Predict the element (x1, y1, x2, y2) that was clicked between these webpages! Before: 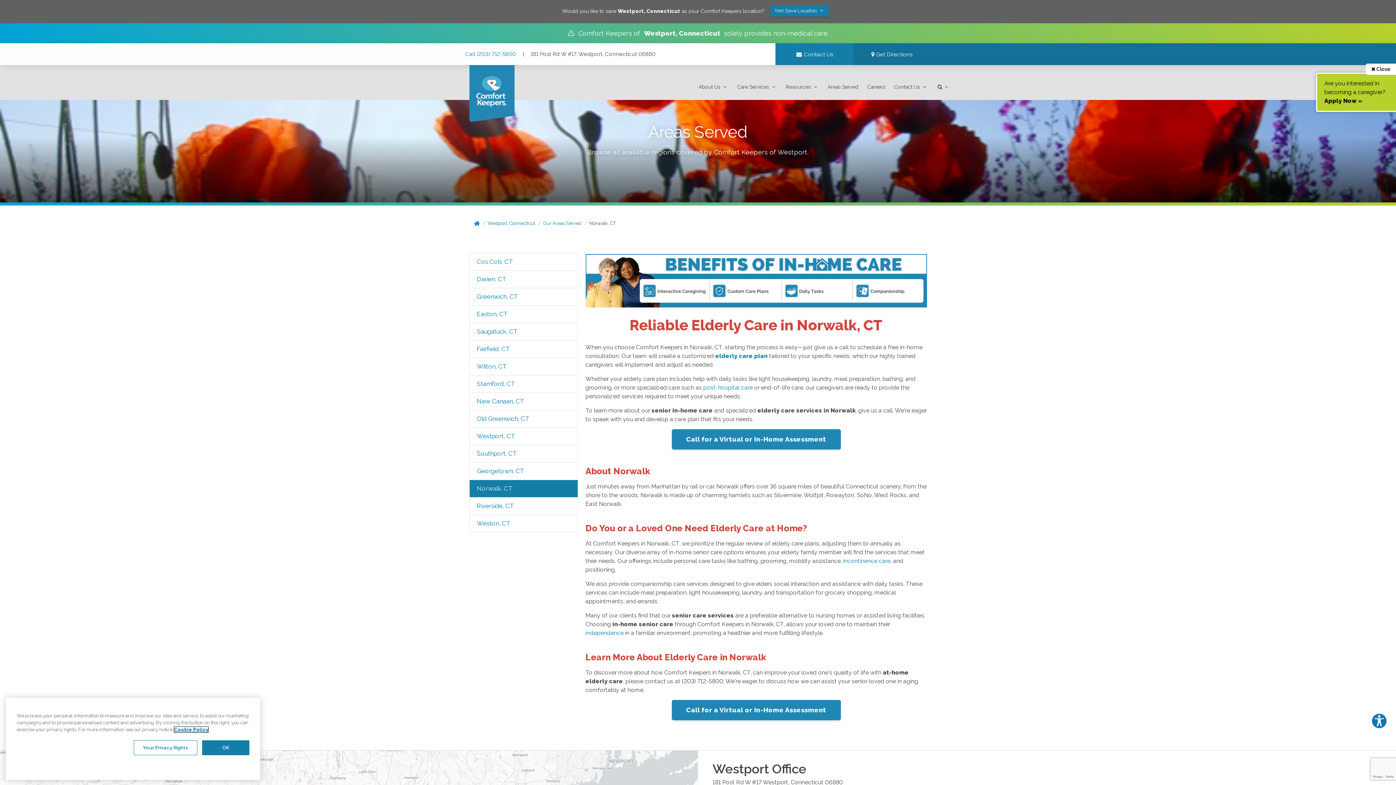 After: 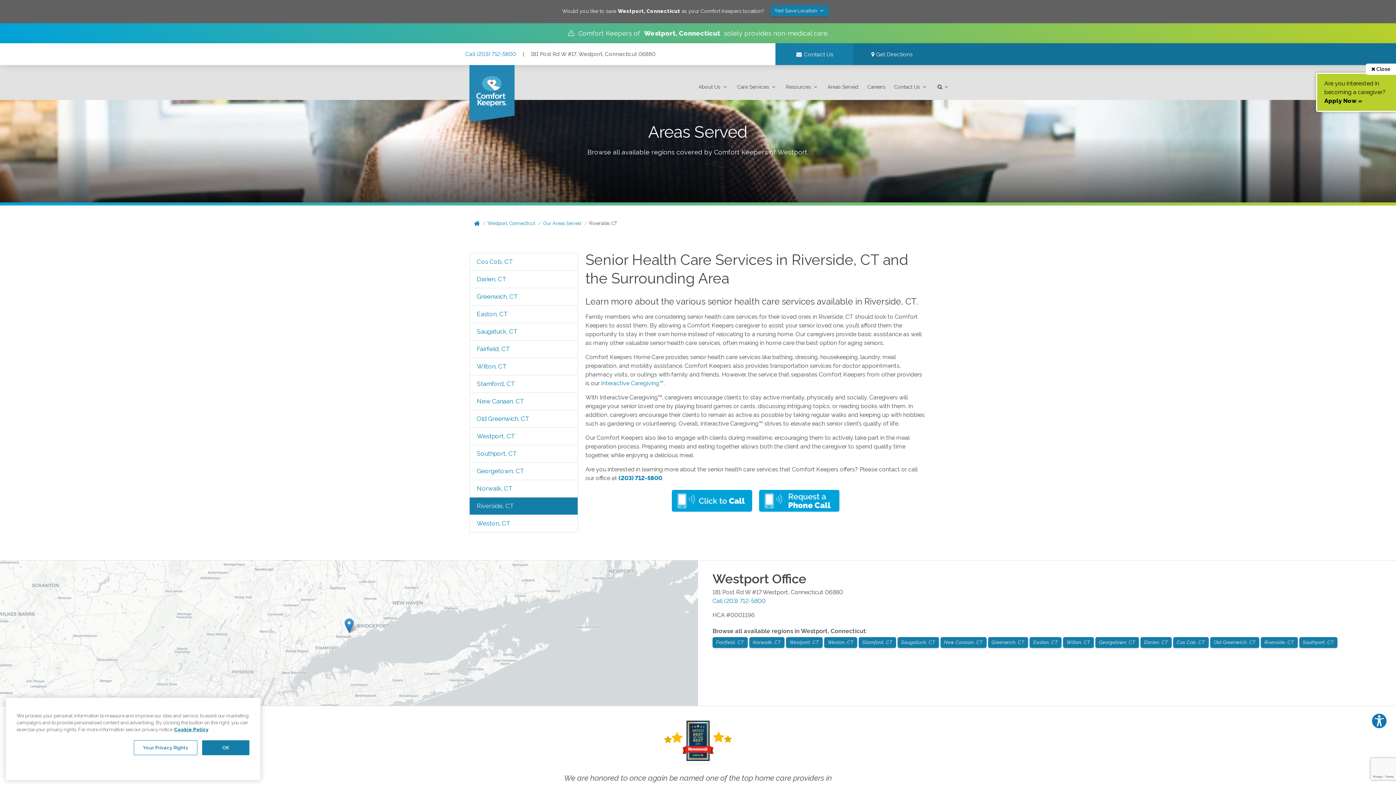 Action: bbox: (469, 497, 577, 515) label: Riverside, CT